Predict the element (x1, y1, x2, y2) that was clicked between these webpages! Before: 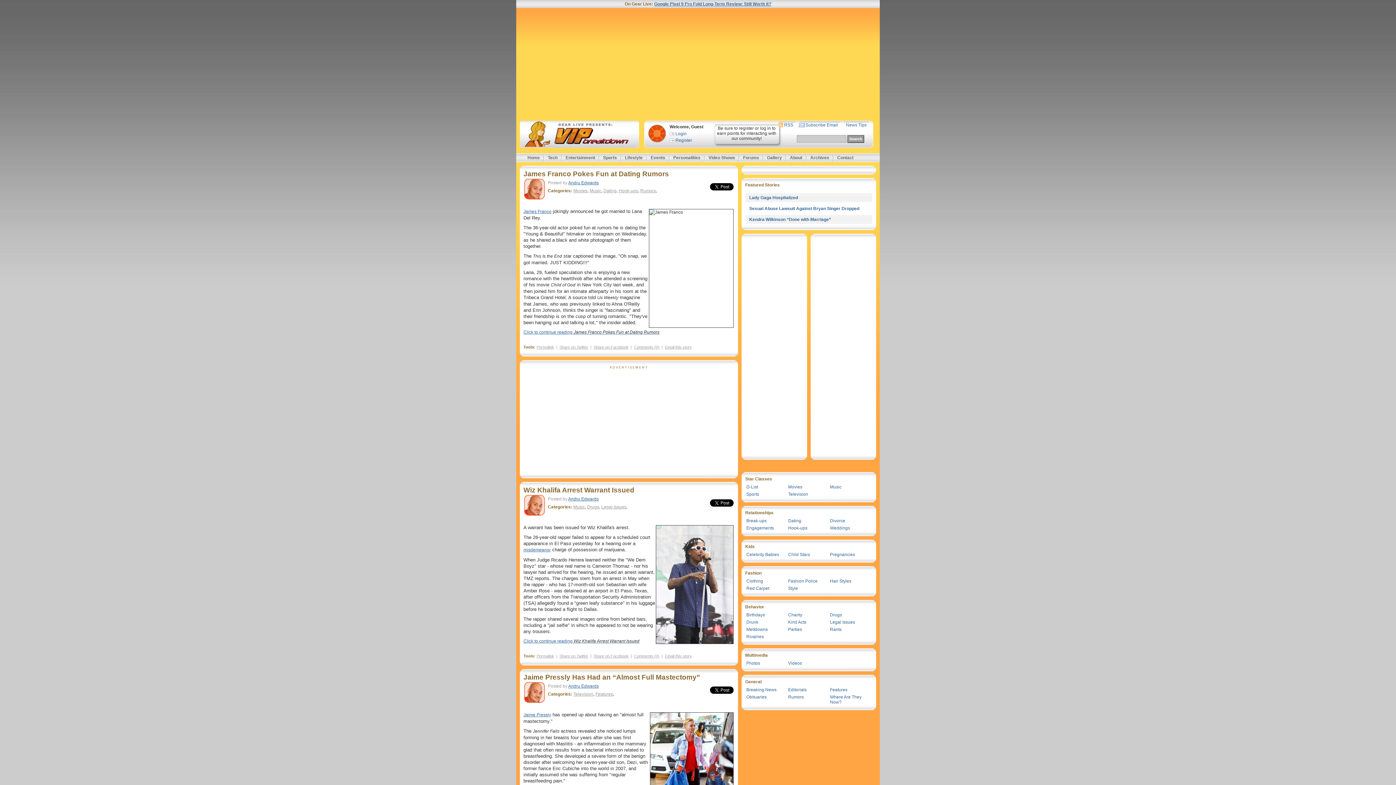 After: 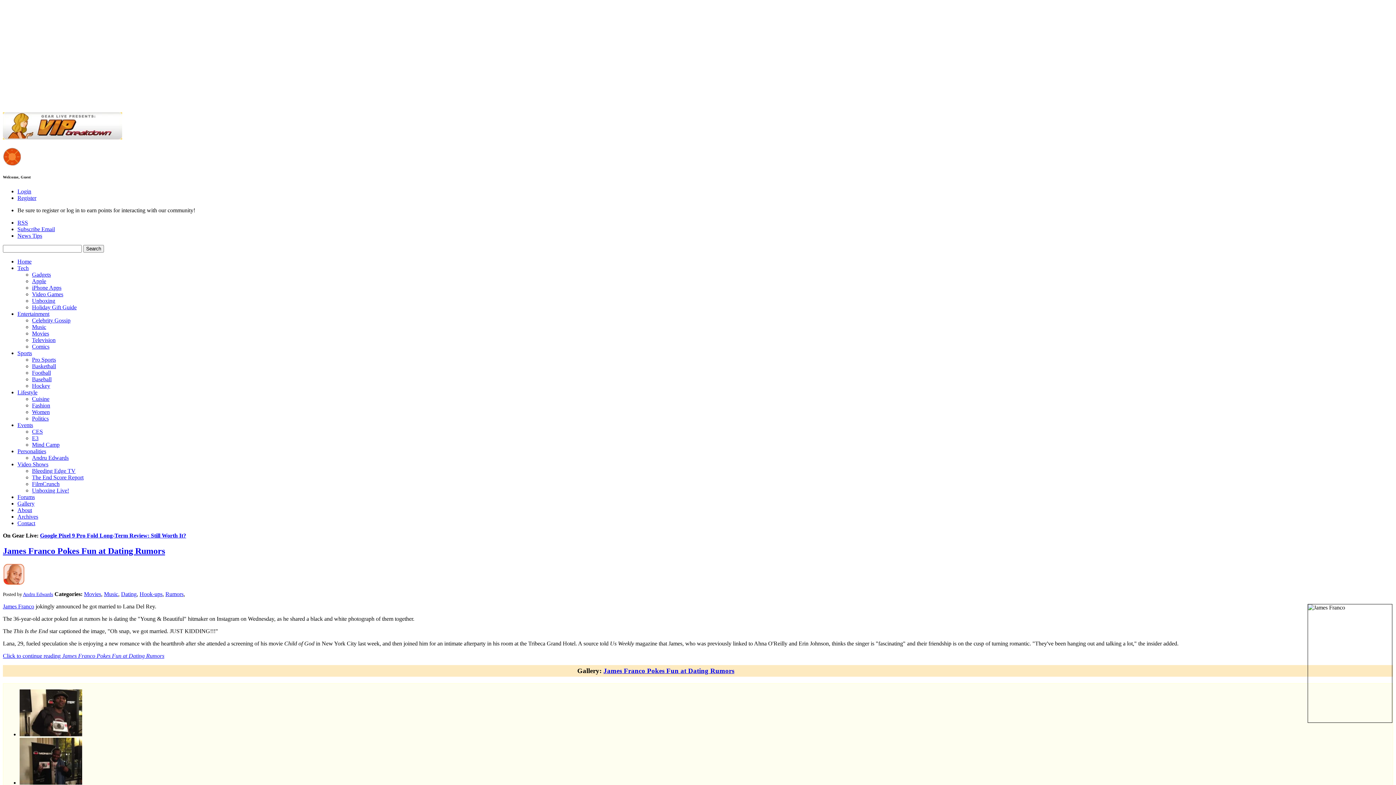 Action: bbox: (787, 483, 829, 490) label: Movies